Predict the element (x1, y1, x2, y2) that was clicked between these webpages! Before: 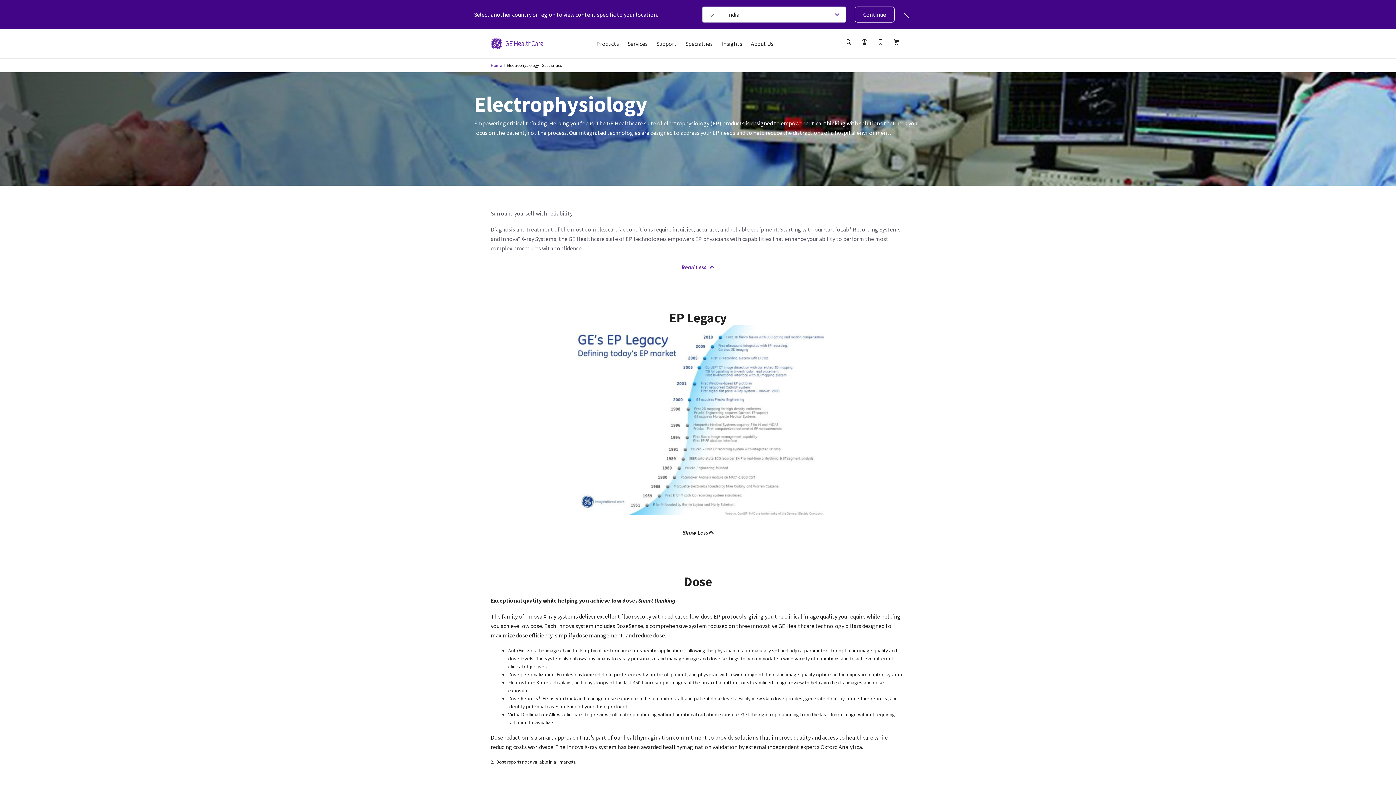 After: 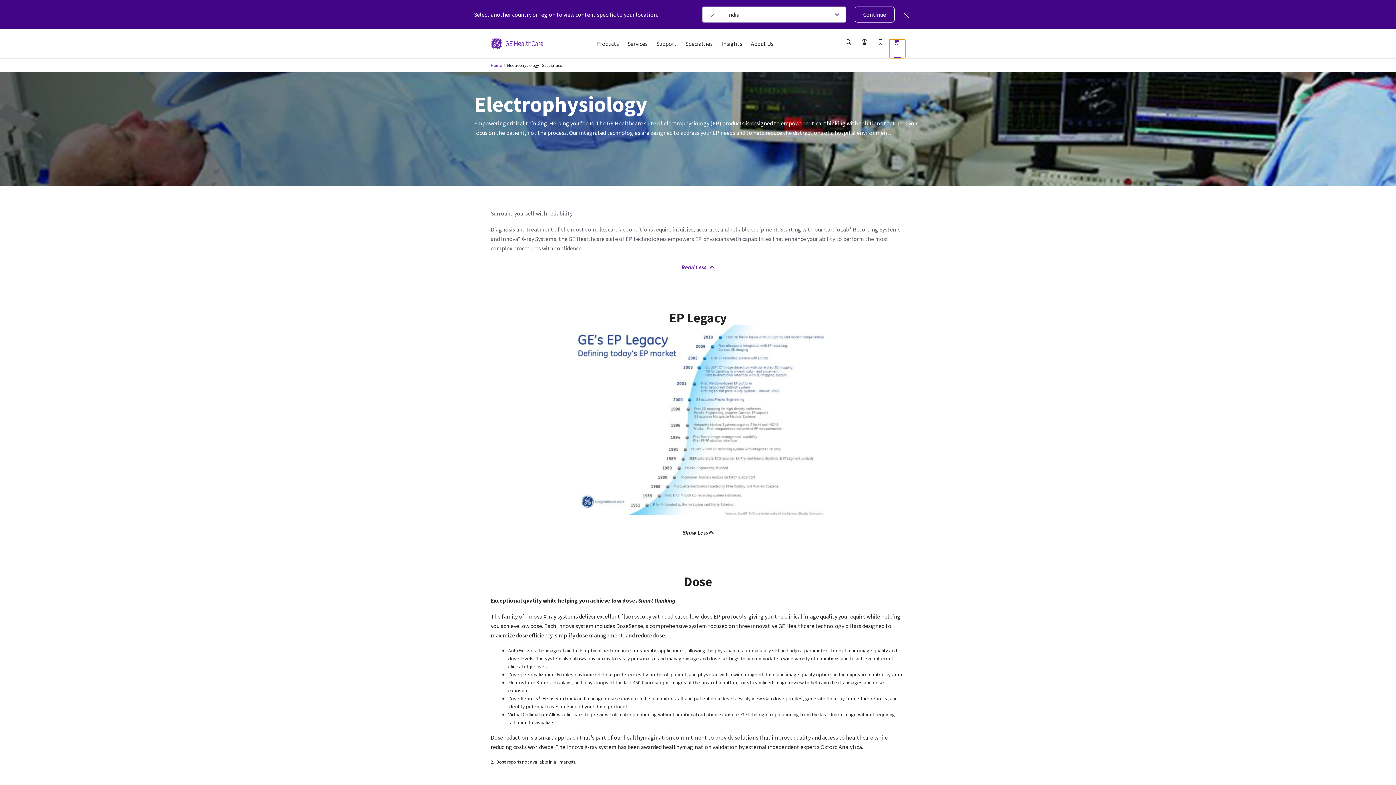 Action: bbox: (889, 39, 905, 58) label: Cart Icon